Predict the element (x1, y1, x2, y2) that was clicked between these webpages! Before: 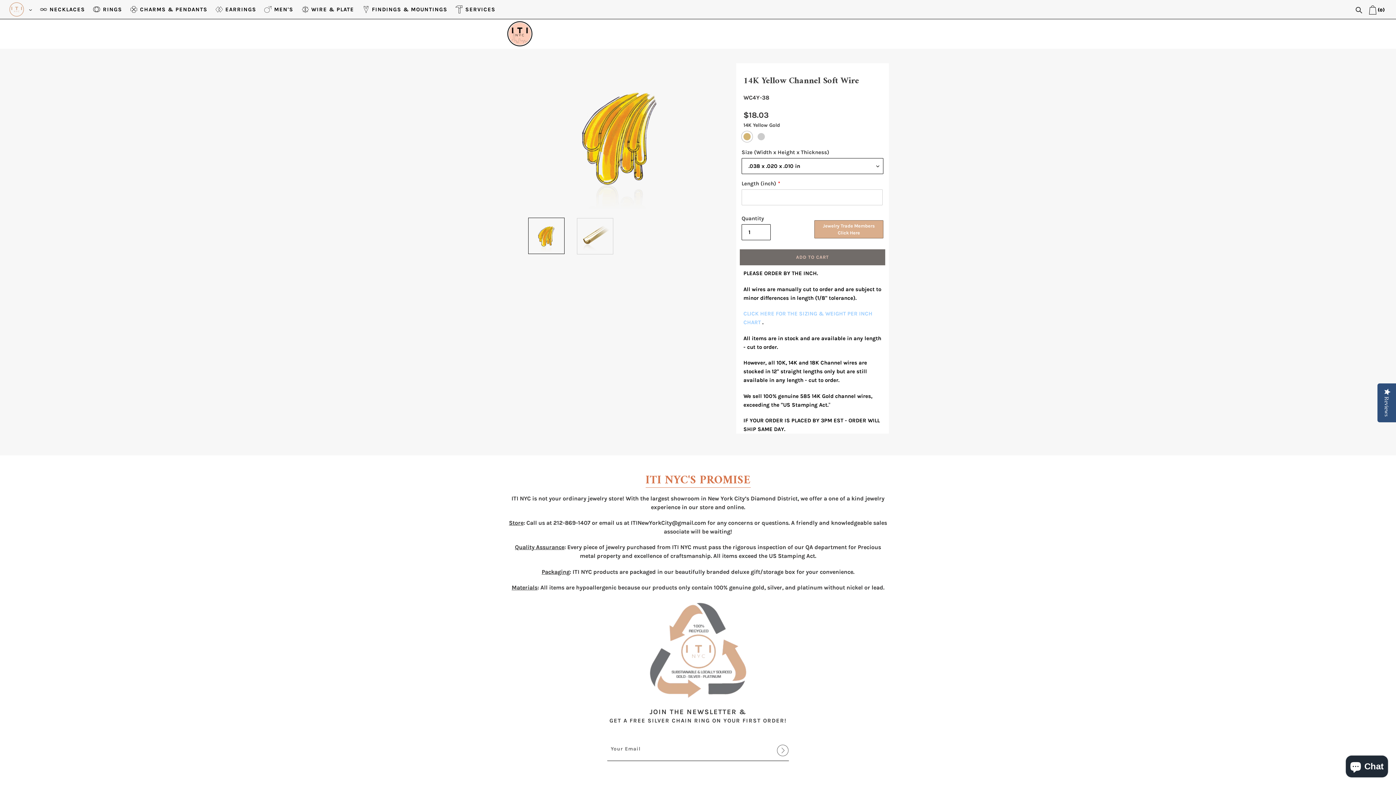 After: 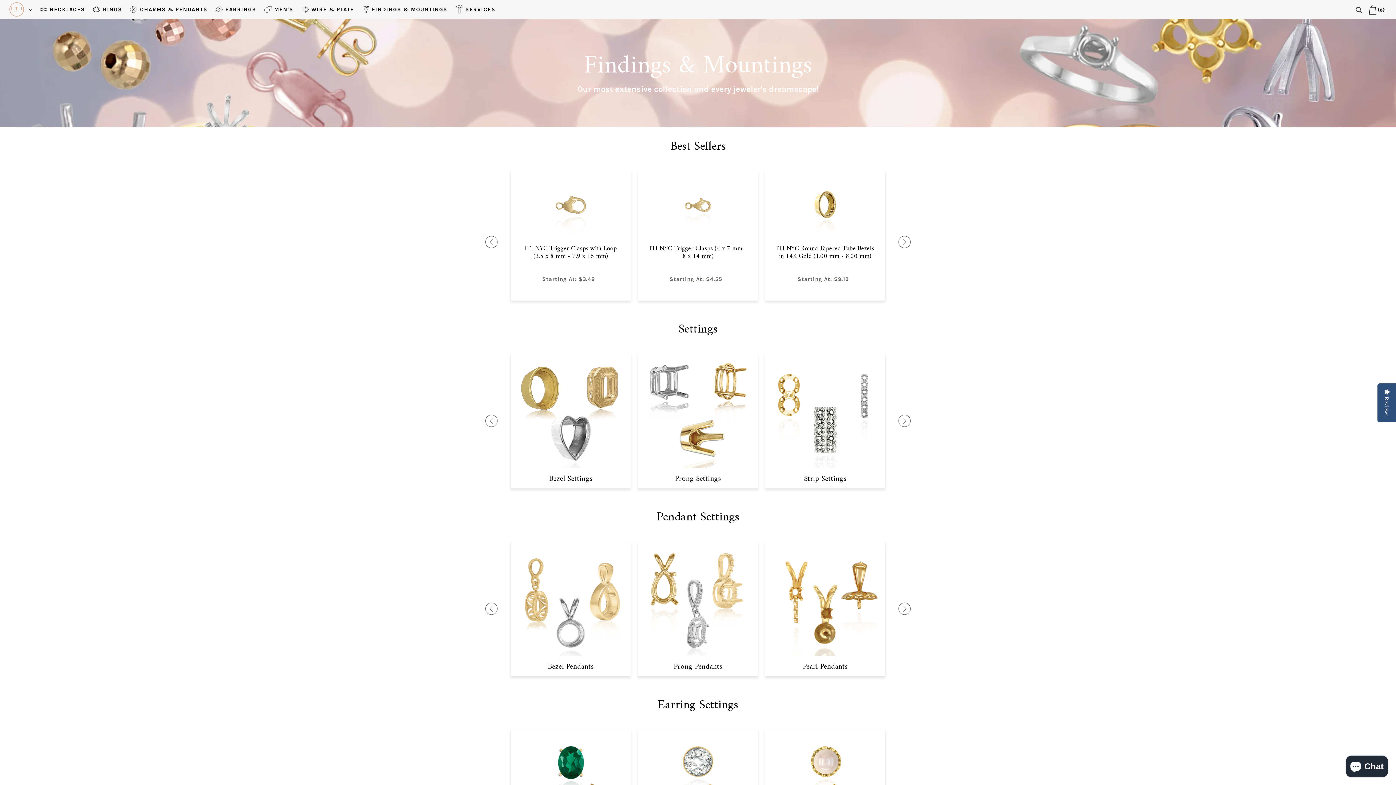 Action: label: FINDINGS & MOUNTINGS bbox: (361, 0, 453, 18)